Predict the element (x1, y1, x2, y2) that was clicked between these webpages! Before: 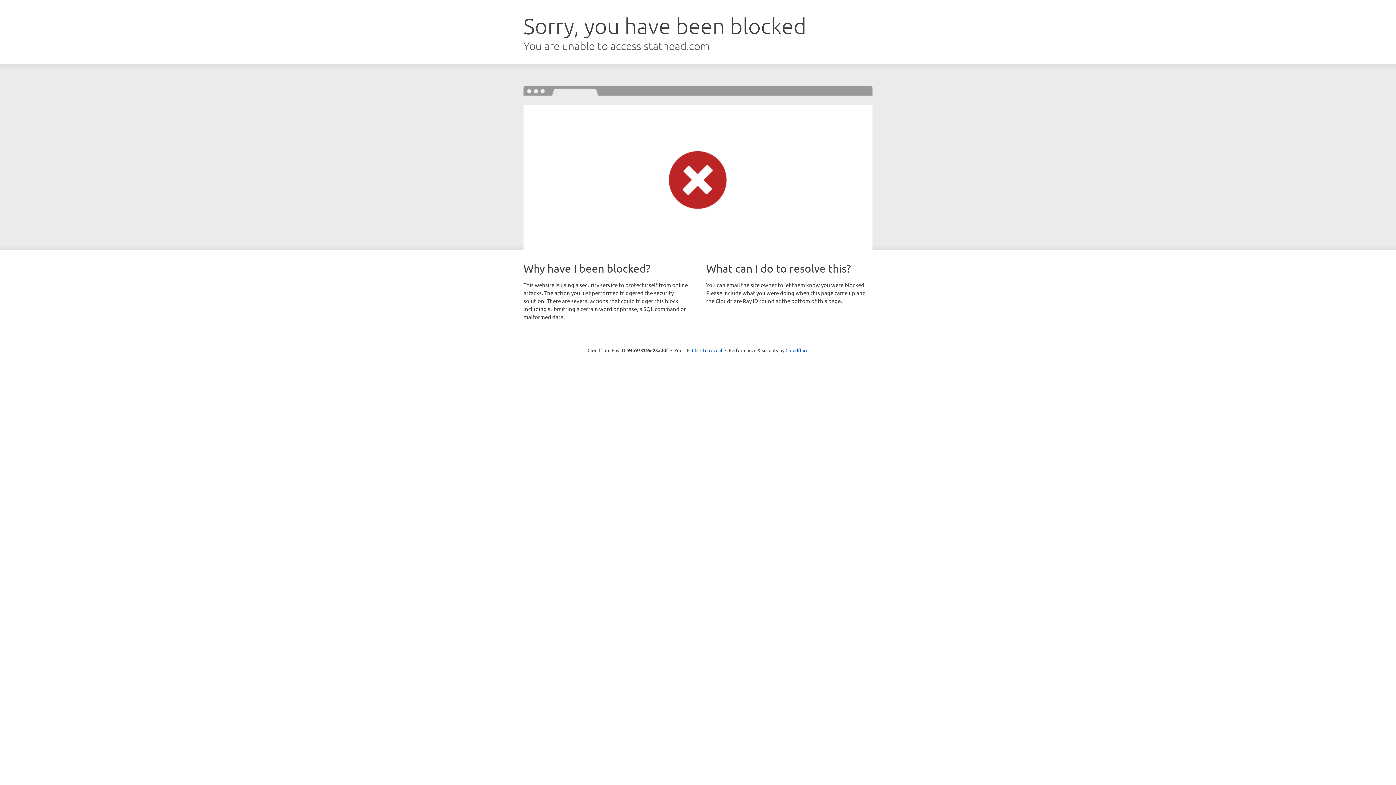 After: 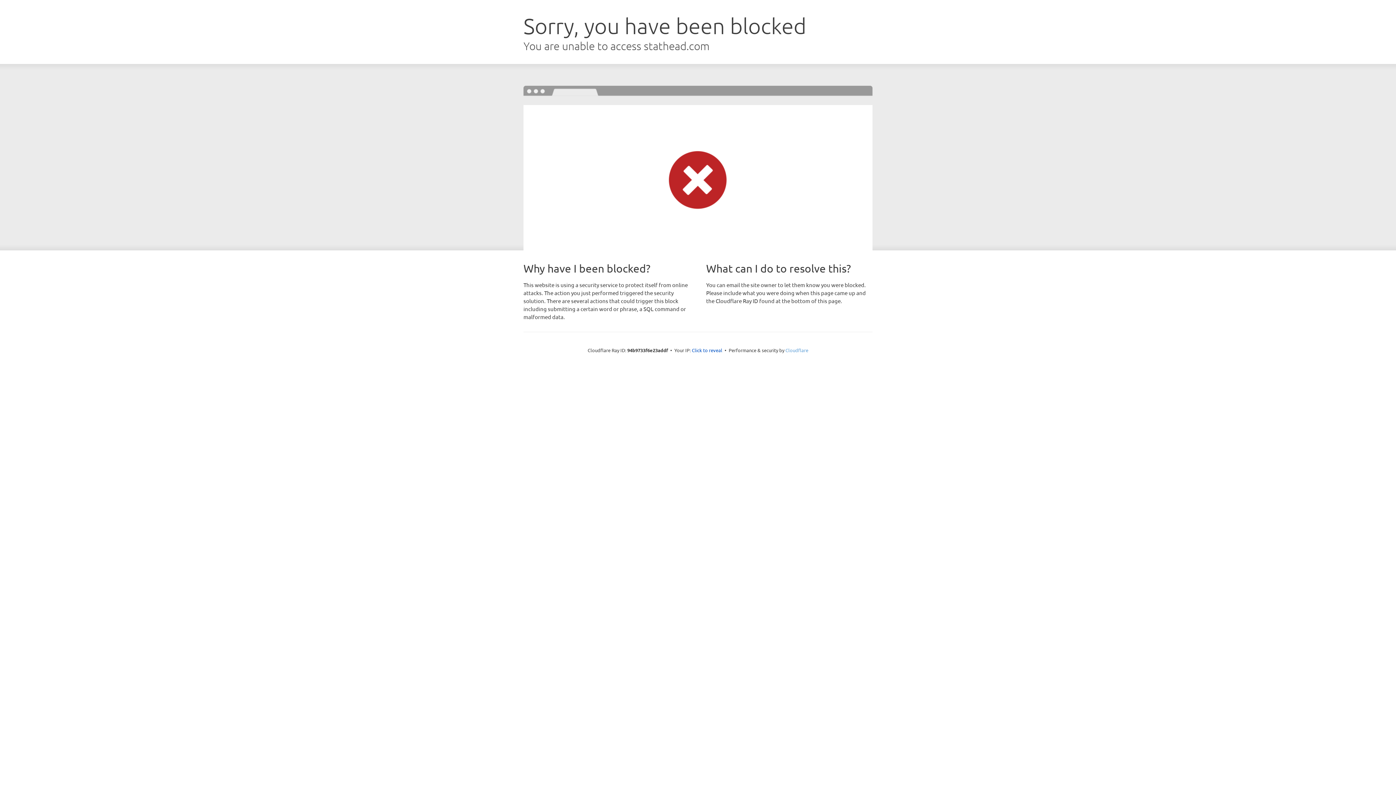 Action: label: Cloudflare bbox: (785, 347, 808, 353)